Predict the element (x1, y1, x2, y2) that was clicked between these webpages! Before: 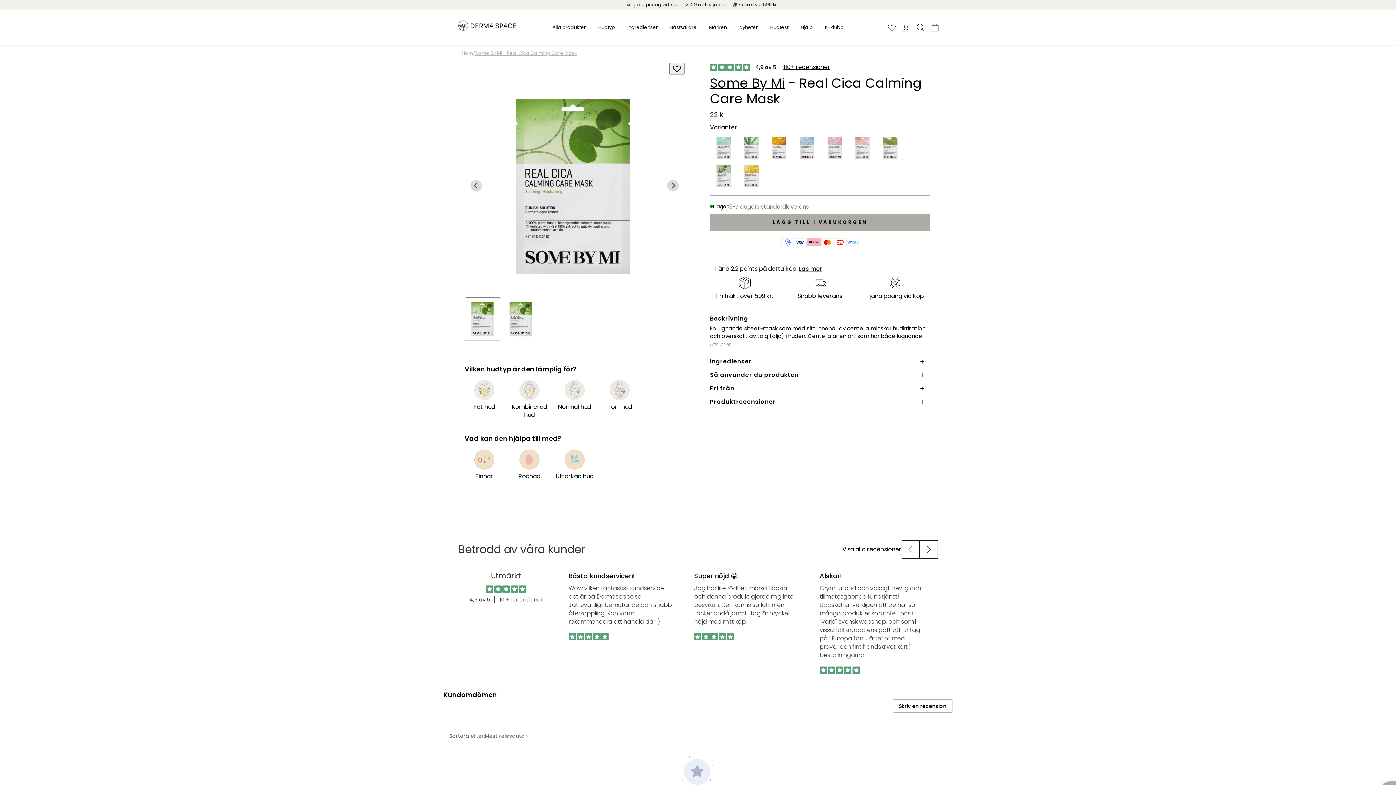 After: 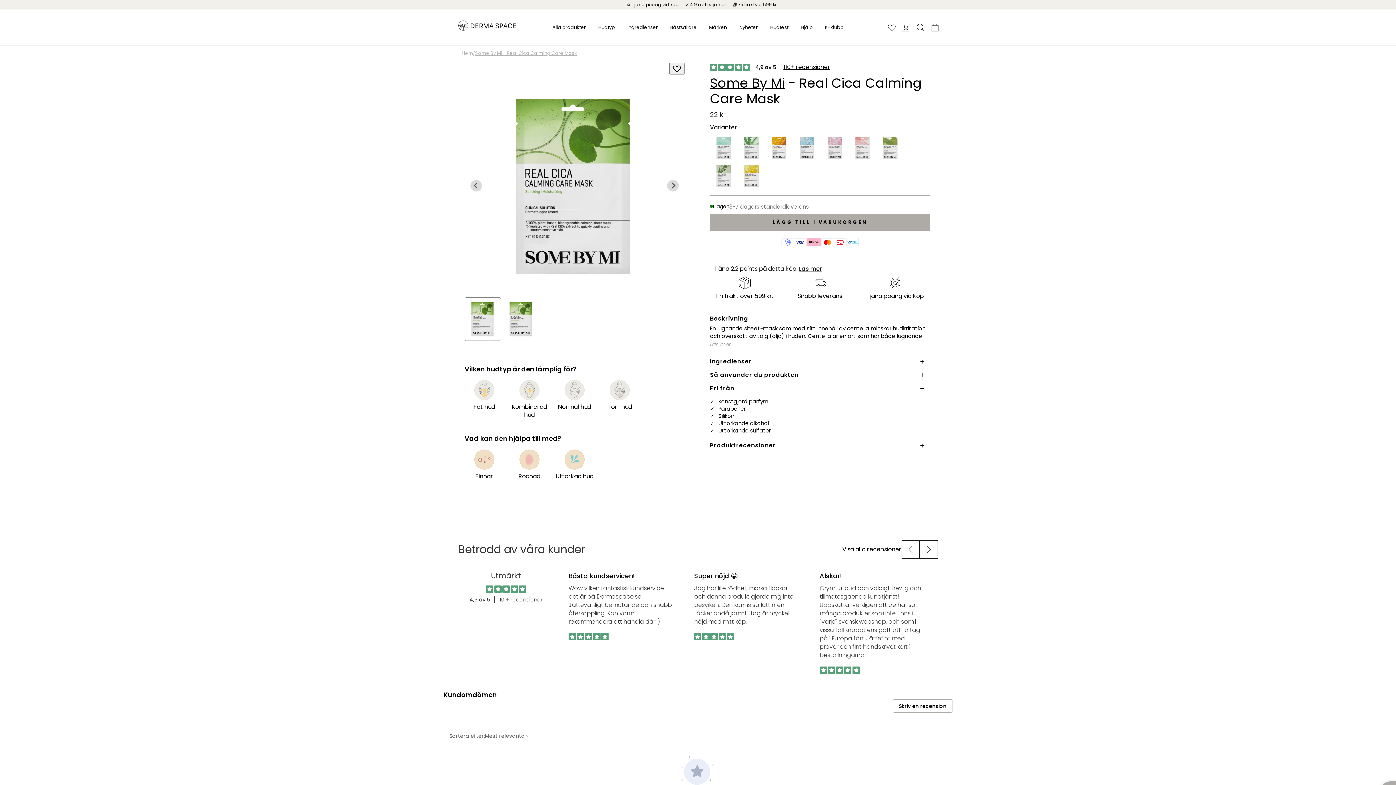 Action: label: Fri från bbox: (710, 379, 930, 398)